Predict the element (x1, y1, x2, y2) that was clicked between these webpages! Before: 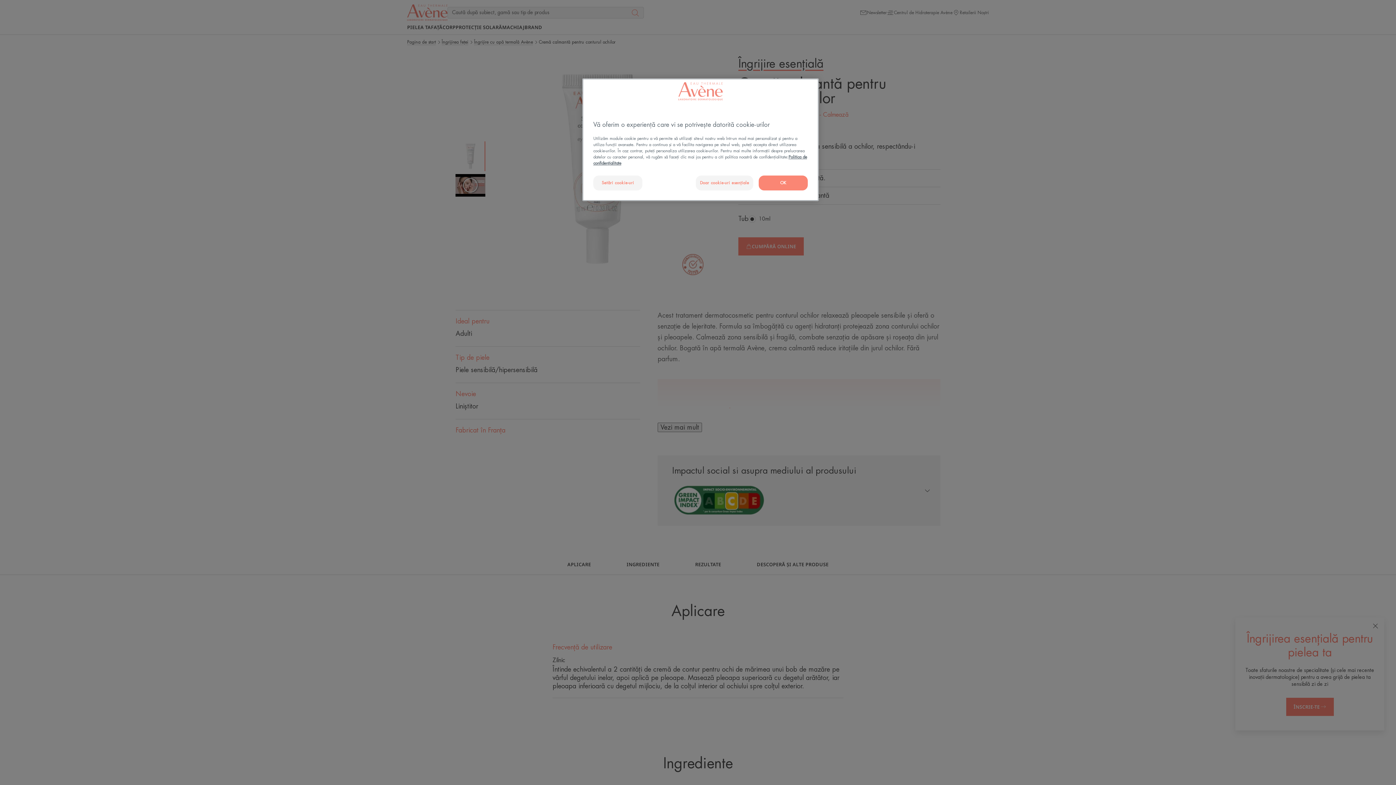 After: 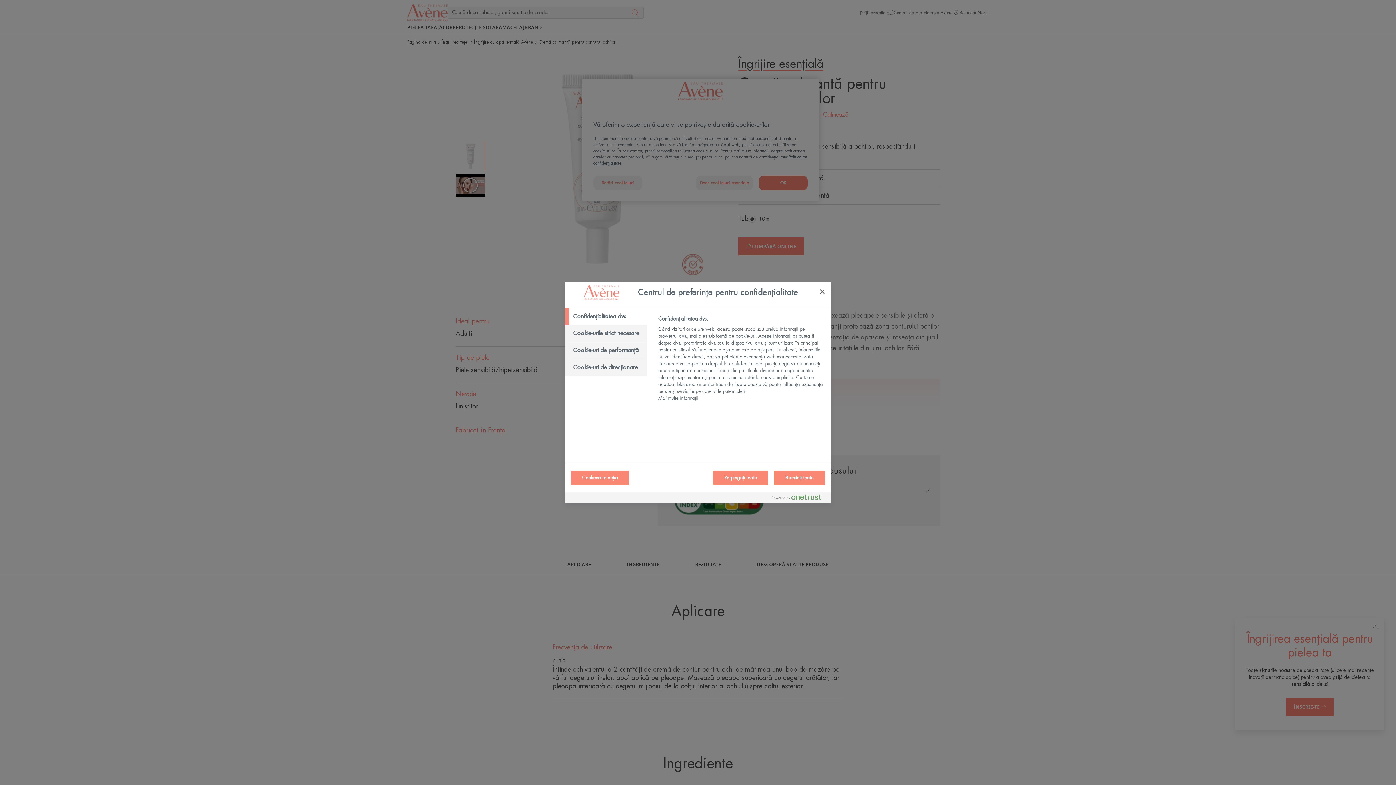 Action: label: Setări cookie-uri bbox: (593, 175, 642, 190)